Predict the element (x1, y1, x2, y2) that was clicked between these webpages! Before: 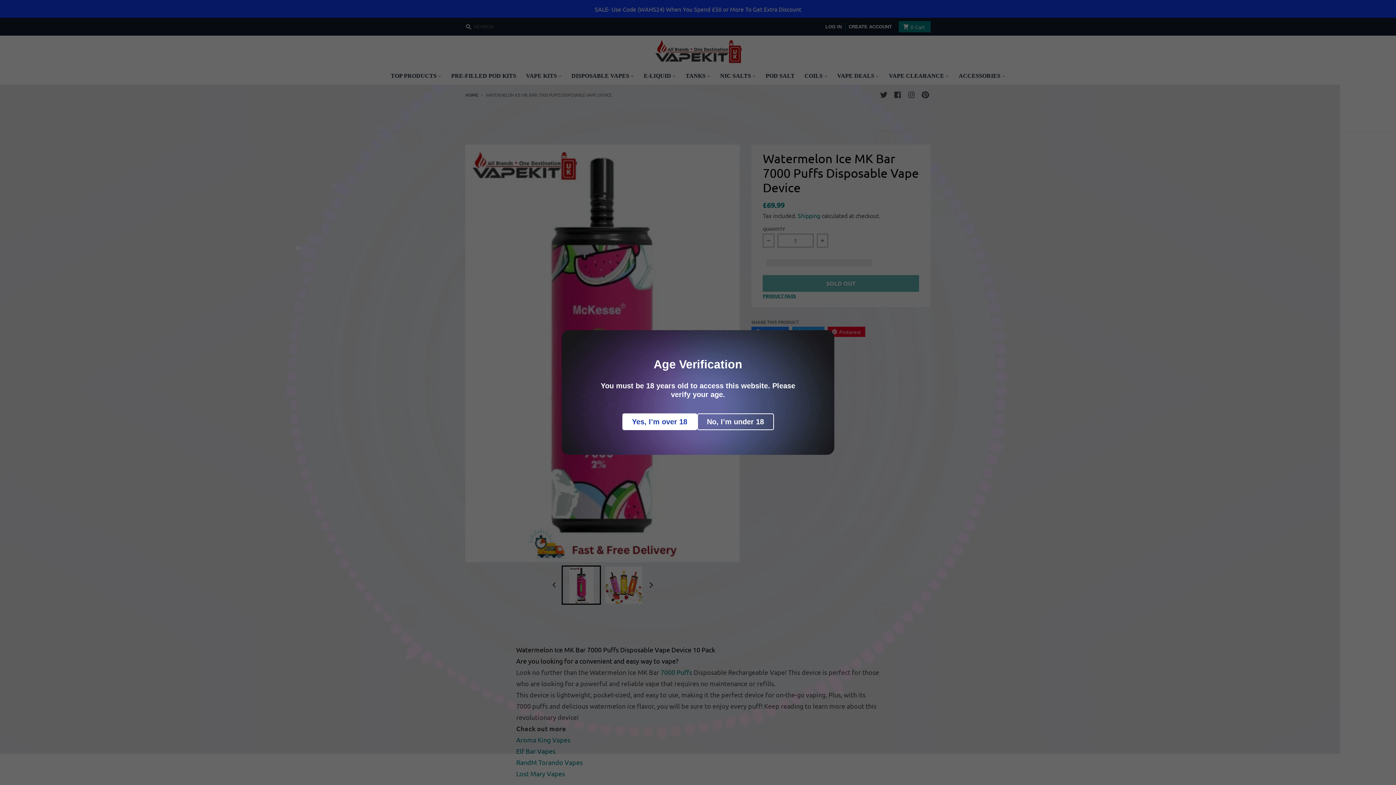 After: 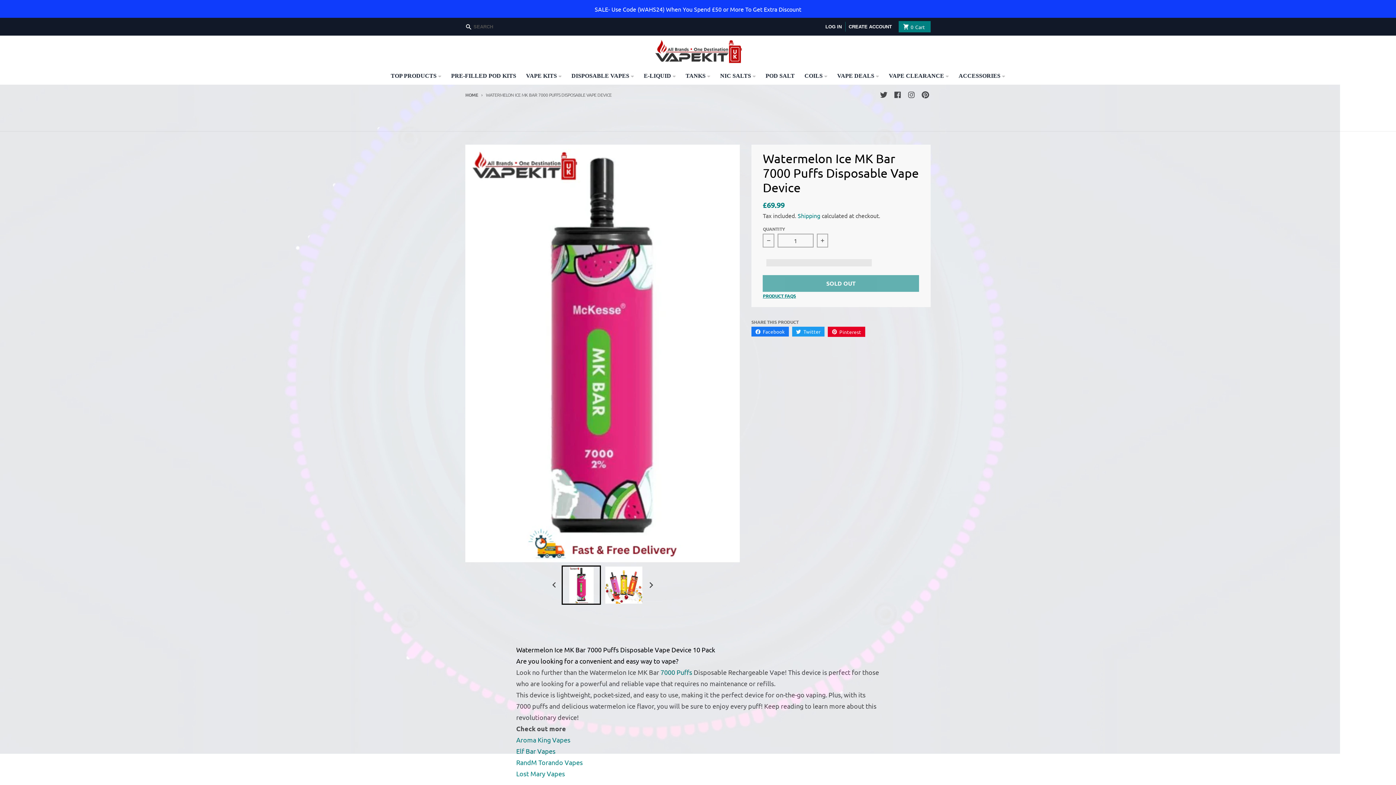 Action: label: Yes, I’m over 18 bbox: (622, 413, 697, 430)